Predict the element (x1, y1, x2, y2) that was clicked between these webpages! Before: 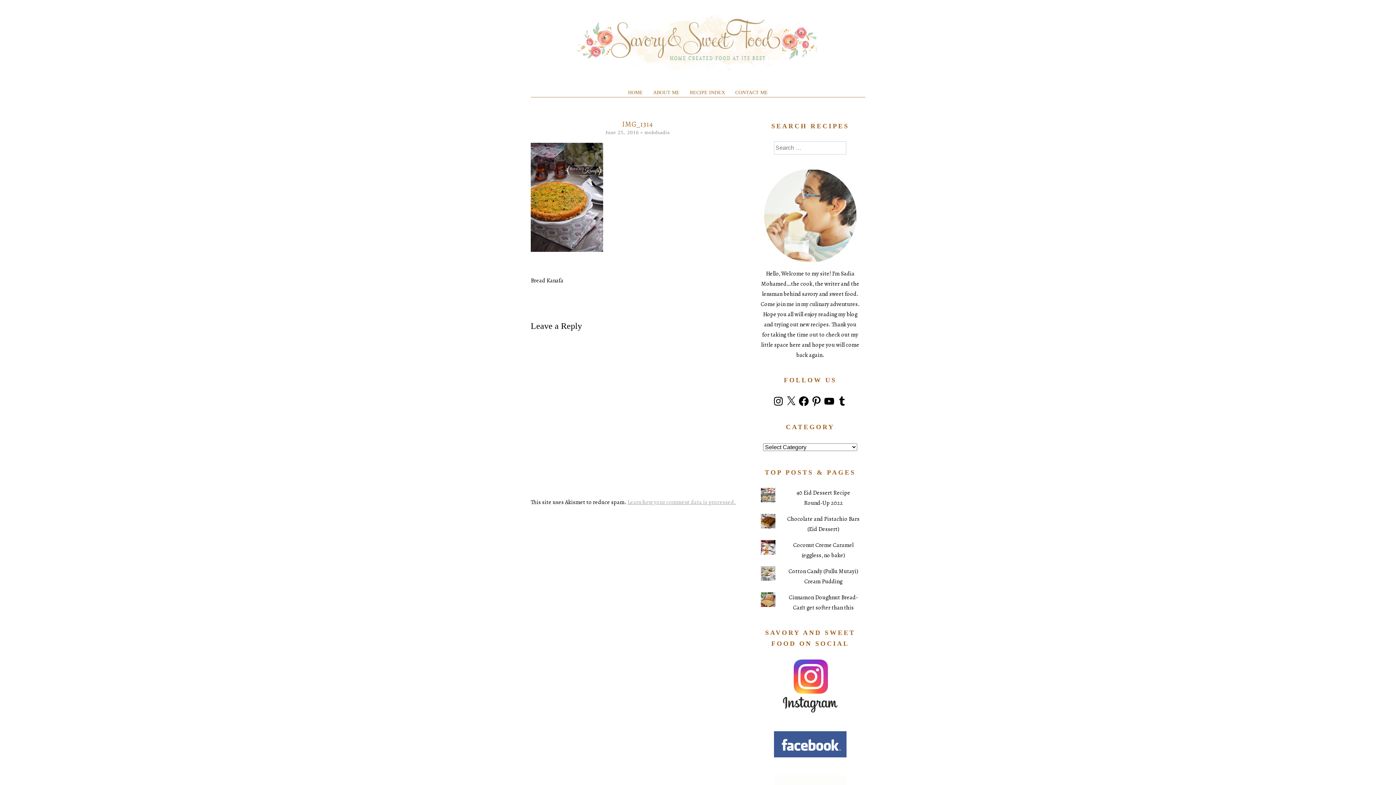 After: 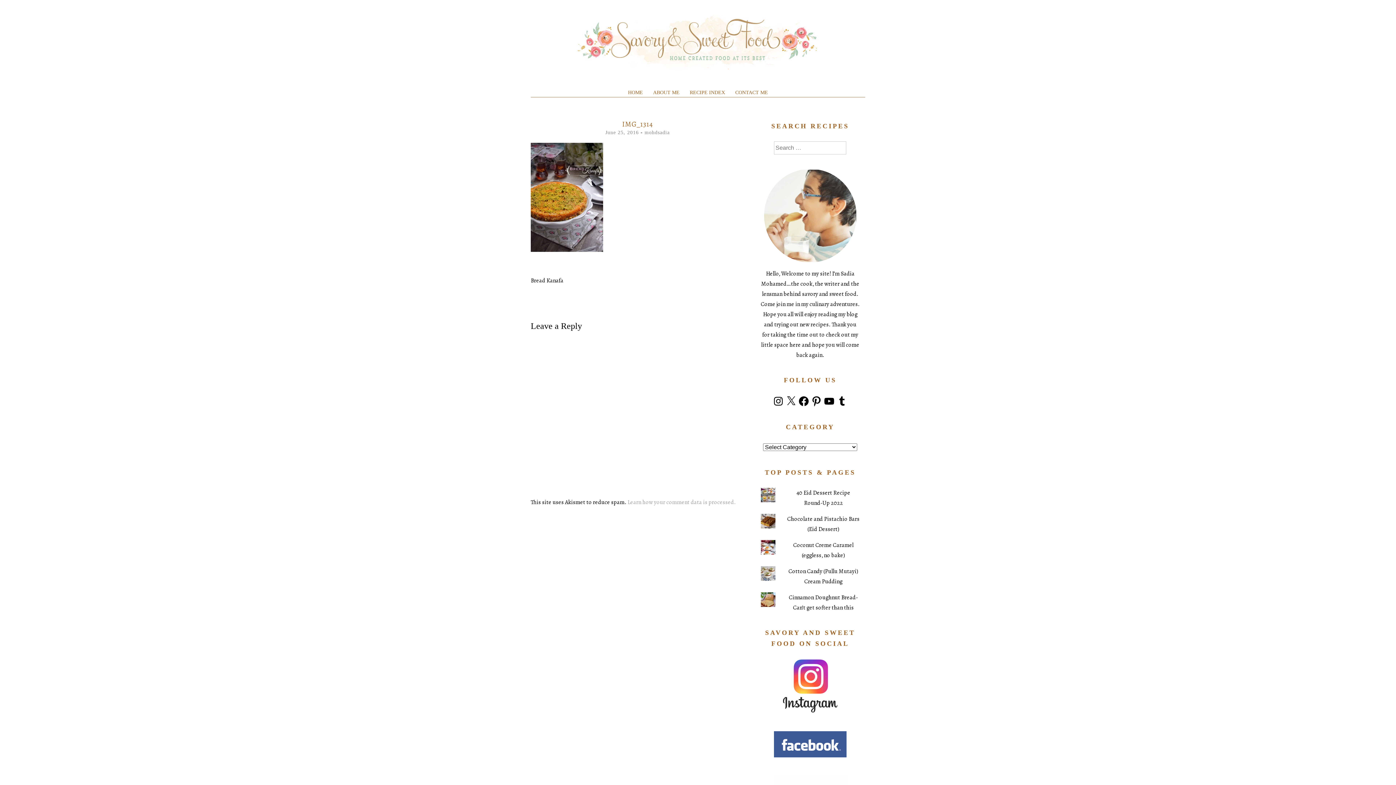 Action: bbox: (627, 498, 736, 506) label: Learn how your comment data is processed.